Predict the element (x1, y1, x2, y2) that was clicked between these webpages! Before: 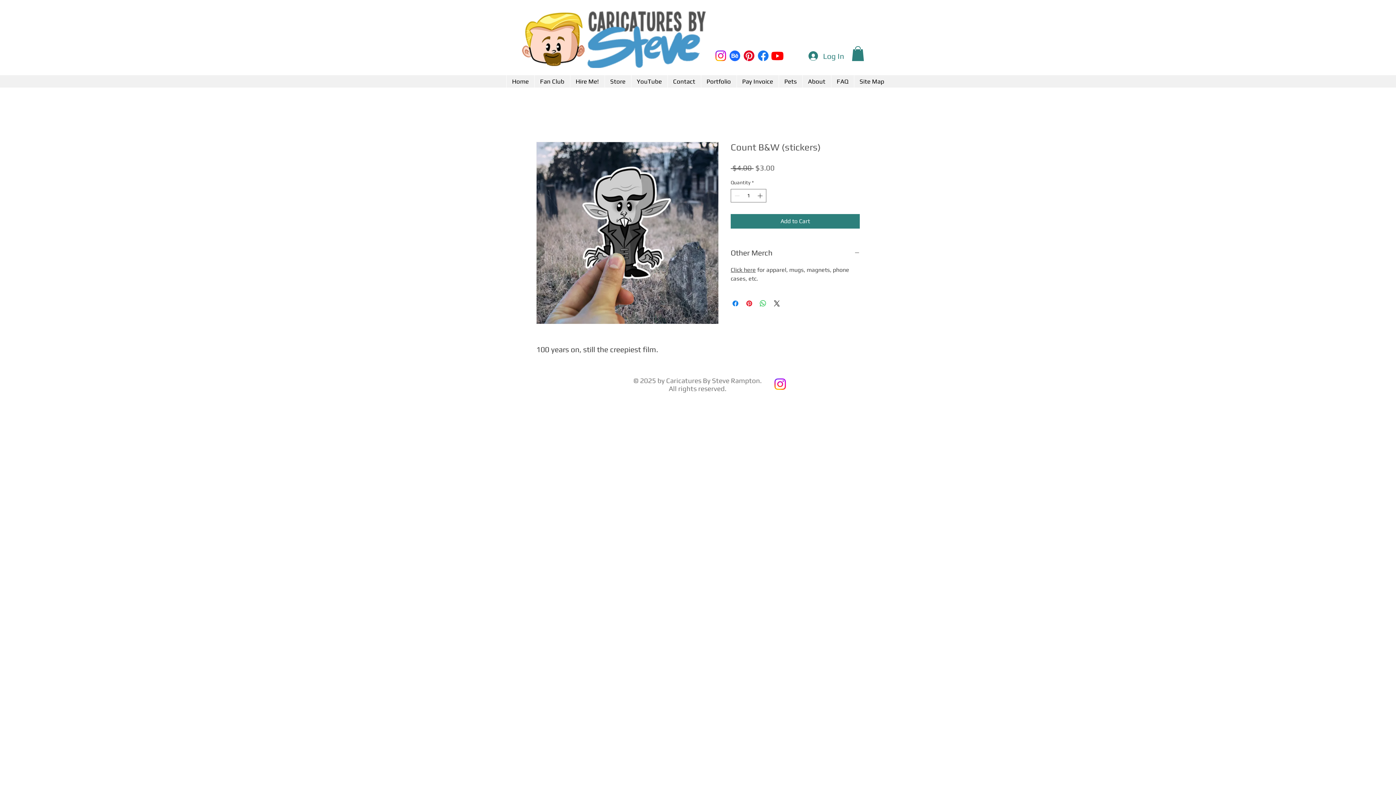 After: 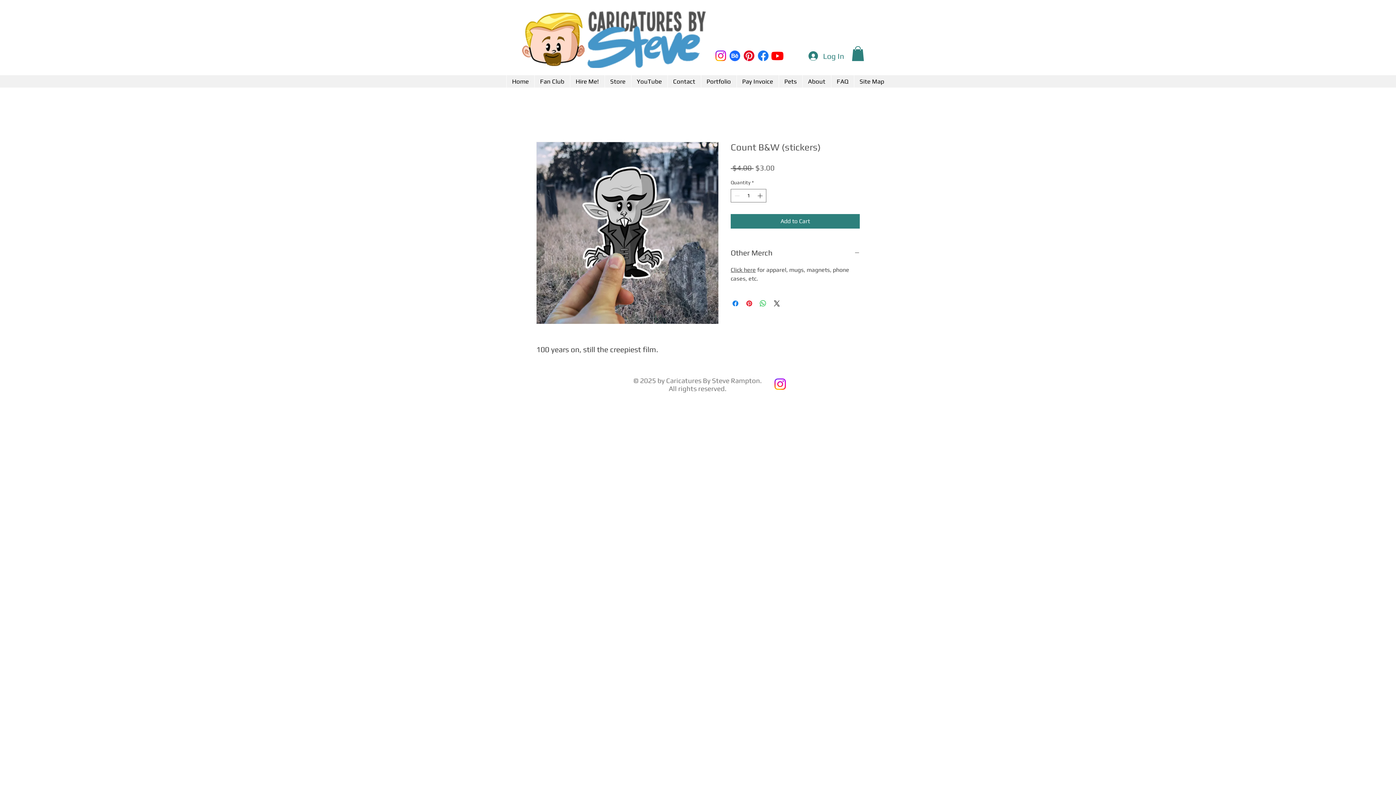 Action: bbox: (742, 48, 756, 62) label: Pinterest